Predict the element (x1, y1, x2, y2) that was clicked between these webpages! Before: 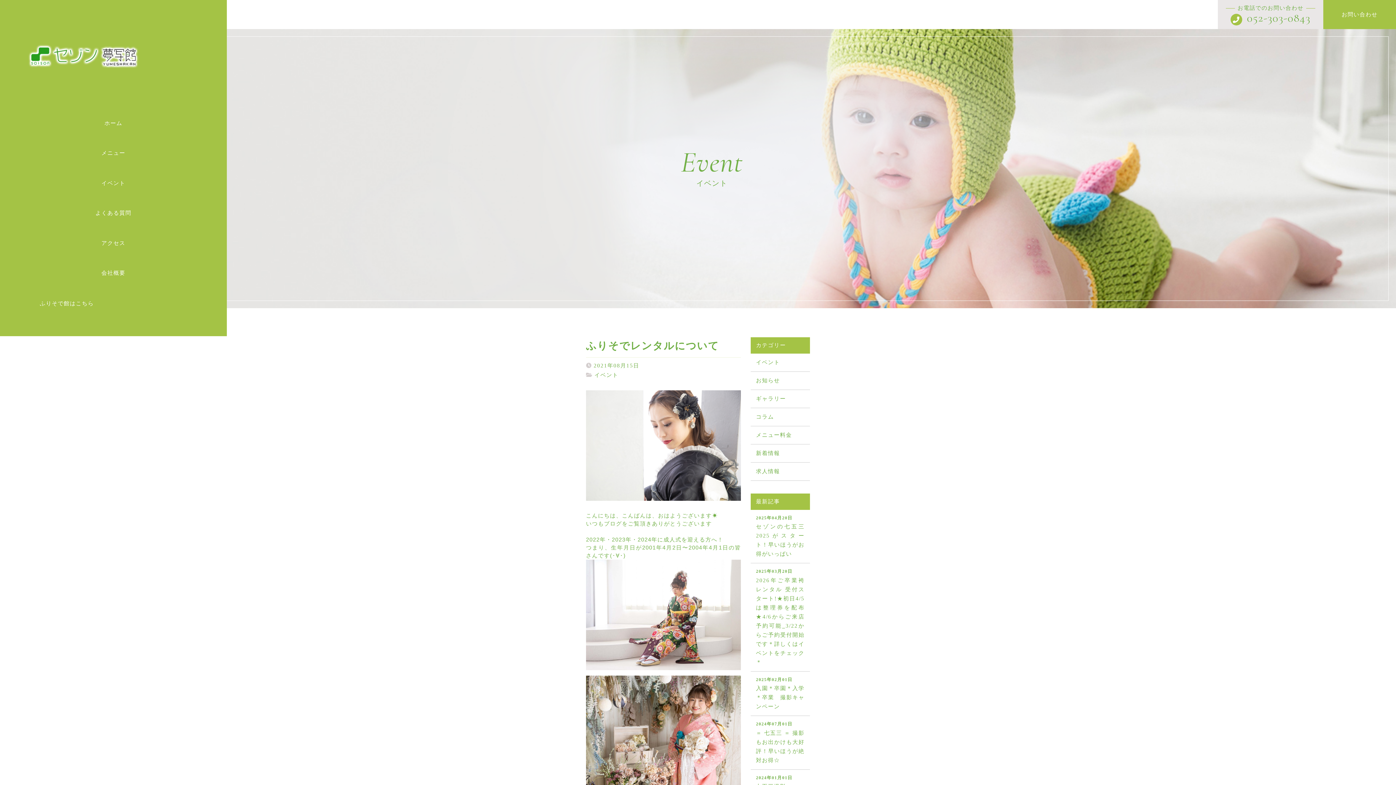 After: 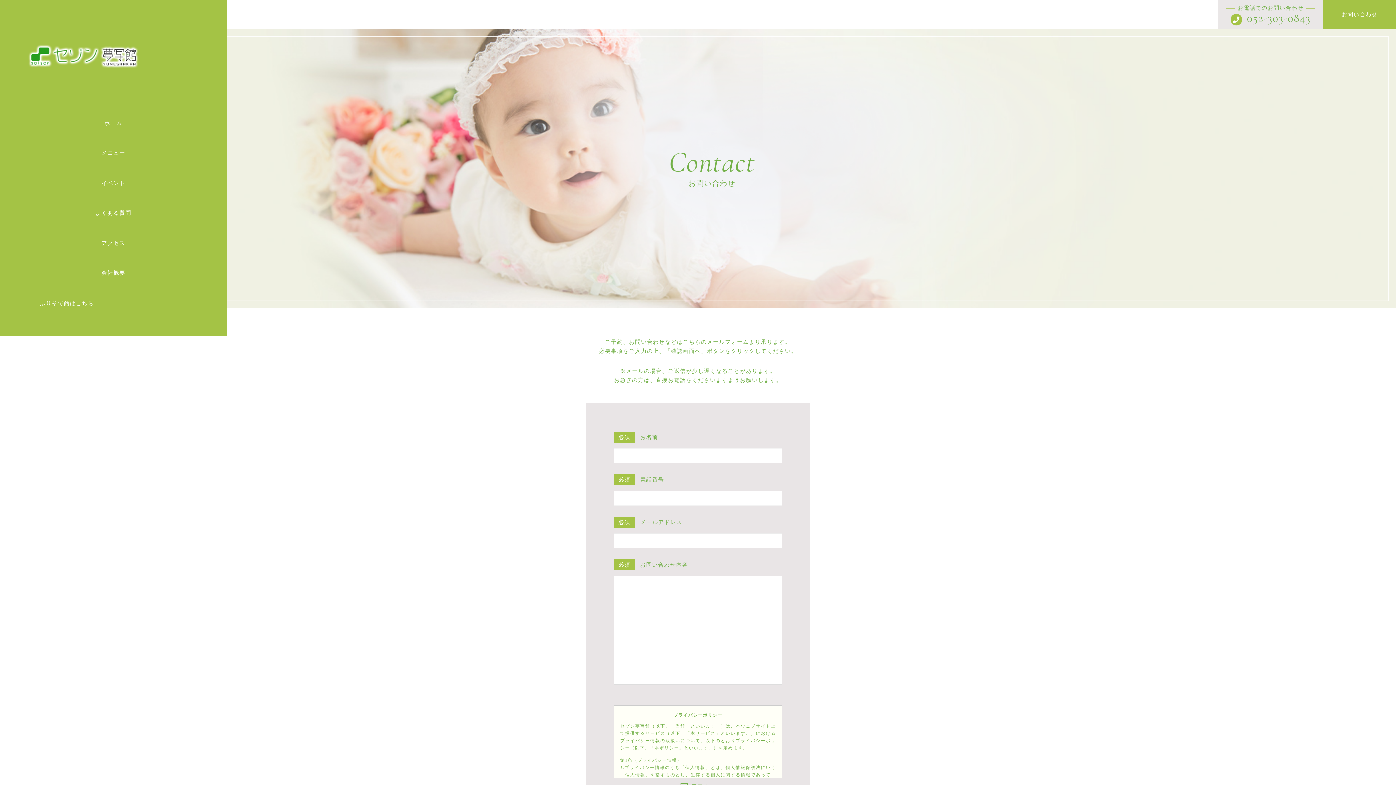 Action: bbox: (1323, 0, 1396, 29) label: お問い合わせ